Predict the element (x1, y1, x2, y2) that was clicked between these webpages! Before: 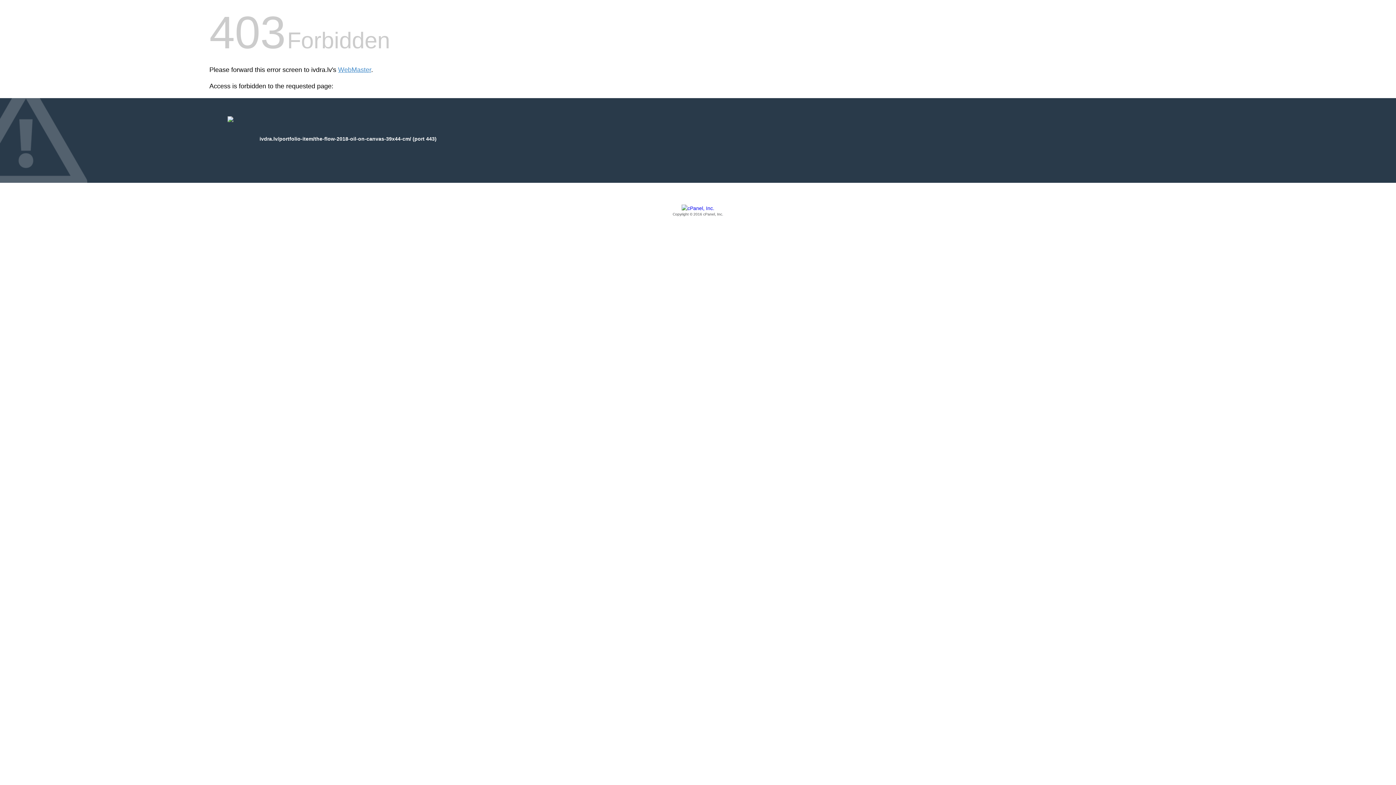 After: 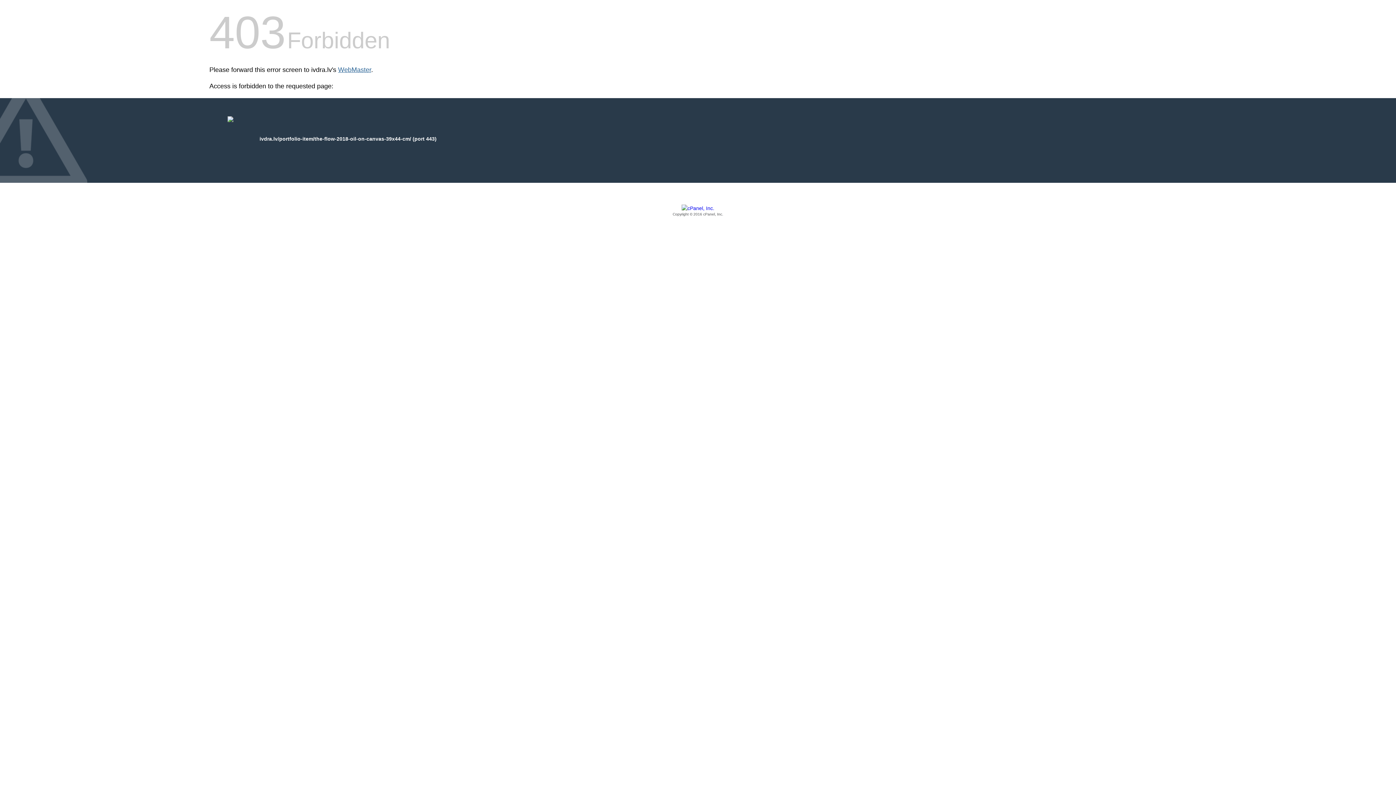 Action: bbox: (338, 66, 371, 73) label: WebMaster